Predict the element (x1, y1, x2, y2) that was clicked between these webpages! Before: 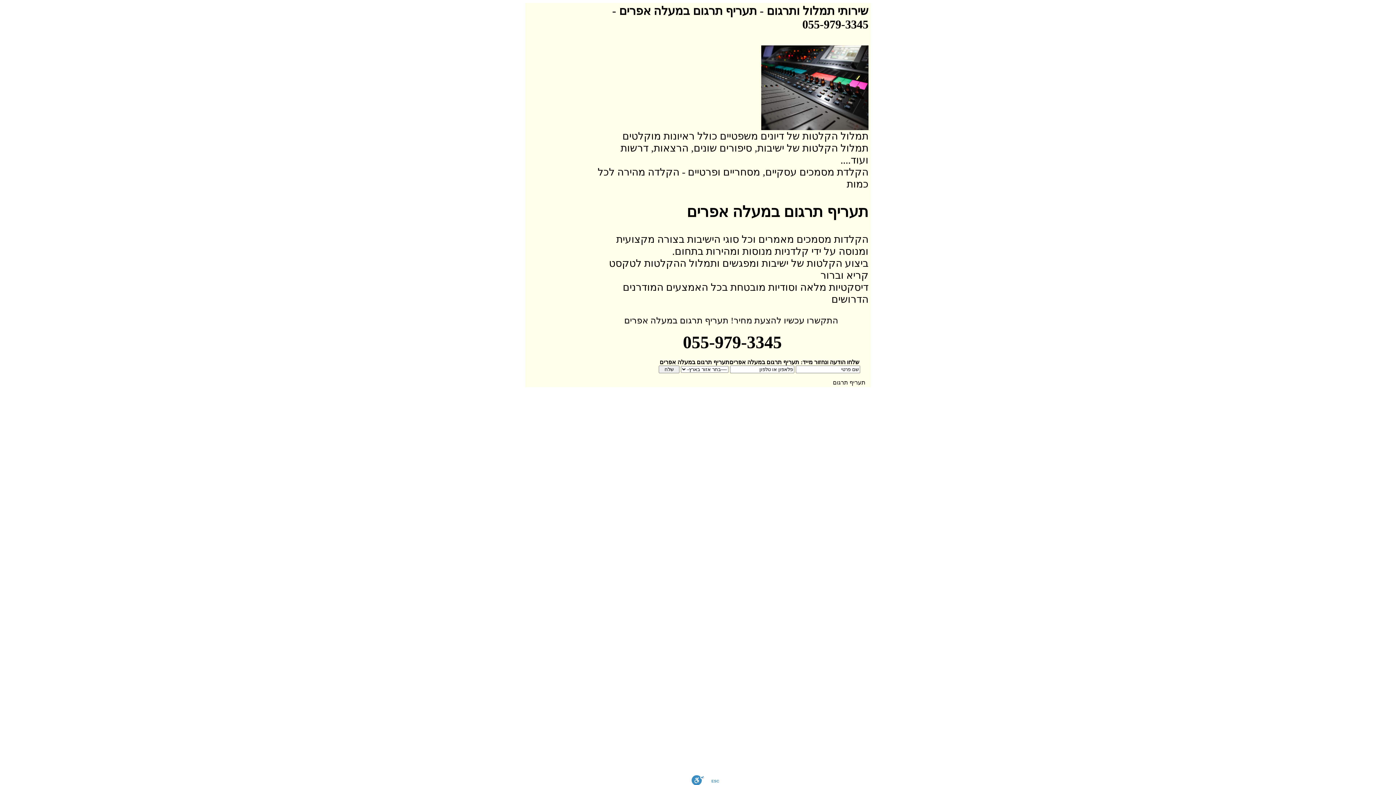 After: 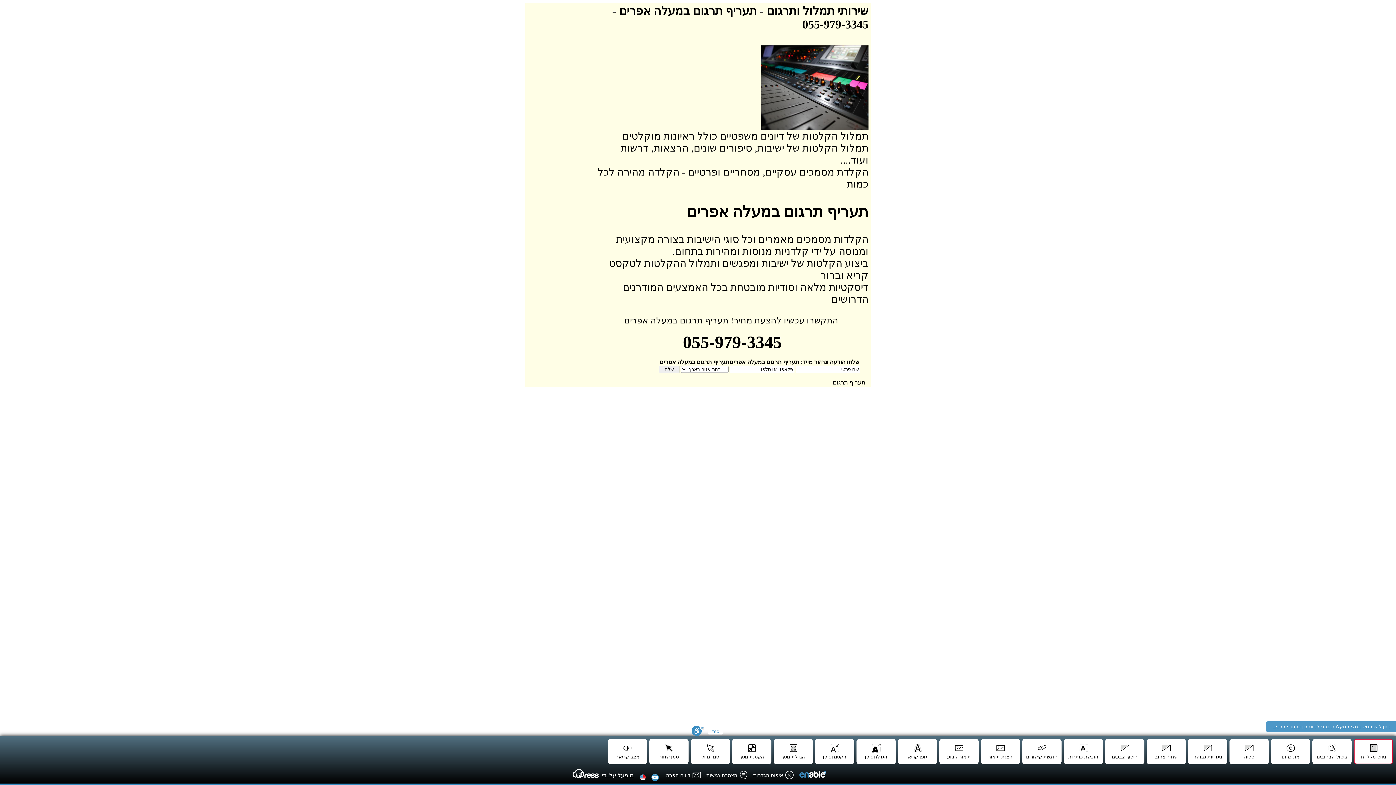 Action: bbox: (691, 775, 704, 785) label: סרגל נגישות